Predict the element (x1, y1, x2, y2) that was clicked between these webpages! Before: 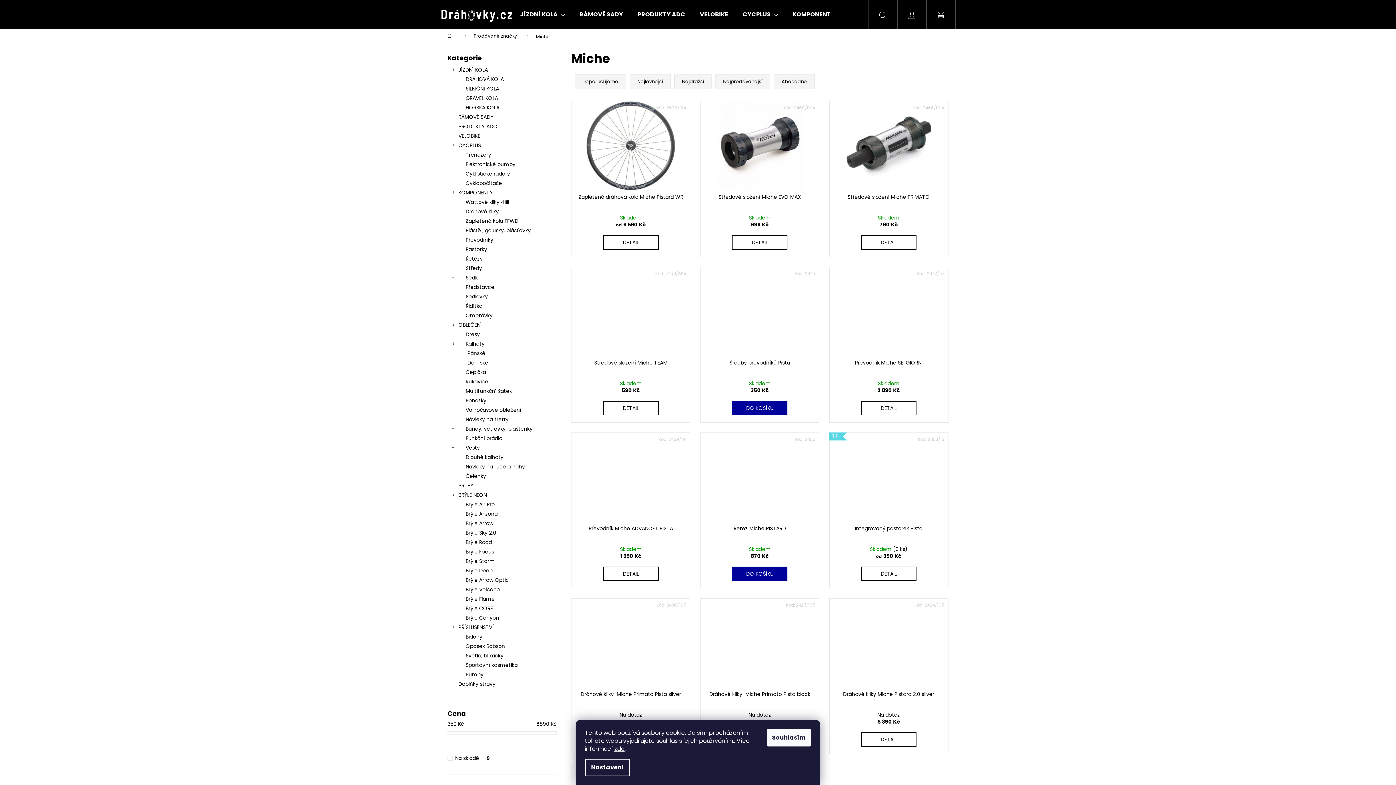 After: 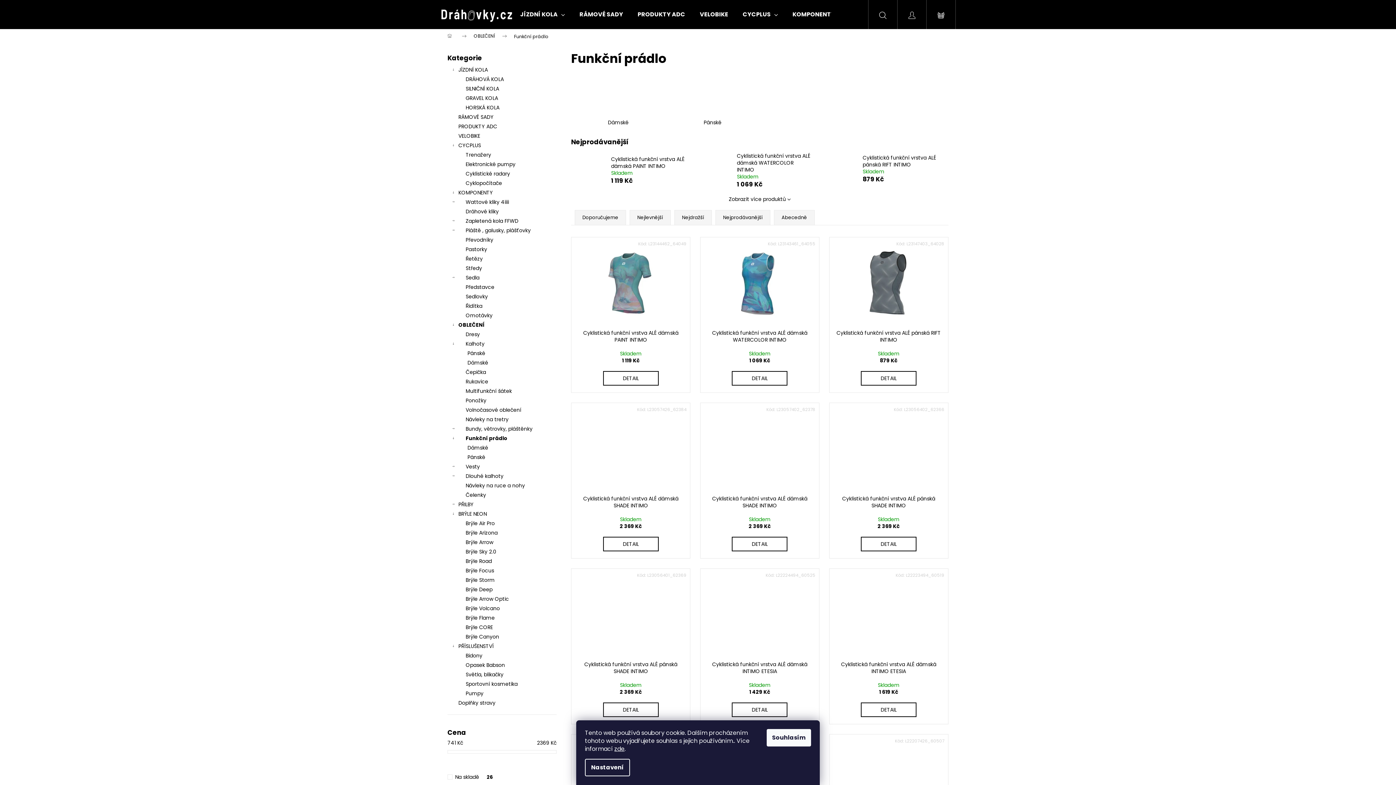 Action: bbox: (447, 433, 556, 443) label: Funkční prádlo
 